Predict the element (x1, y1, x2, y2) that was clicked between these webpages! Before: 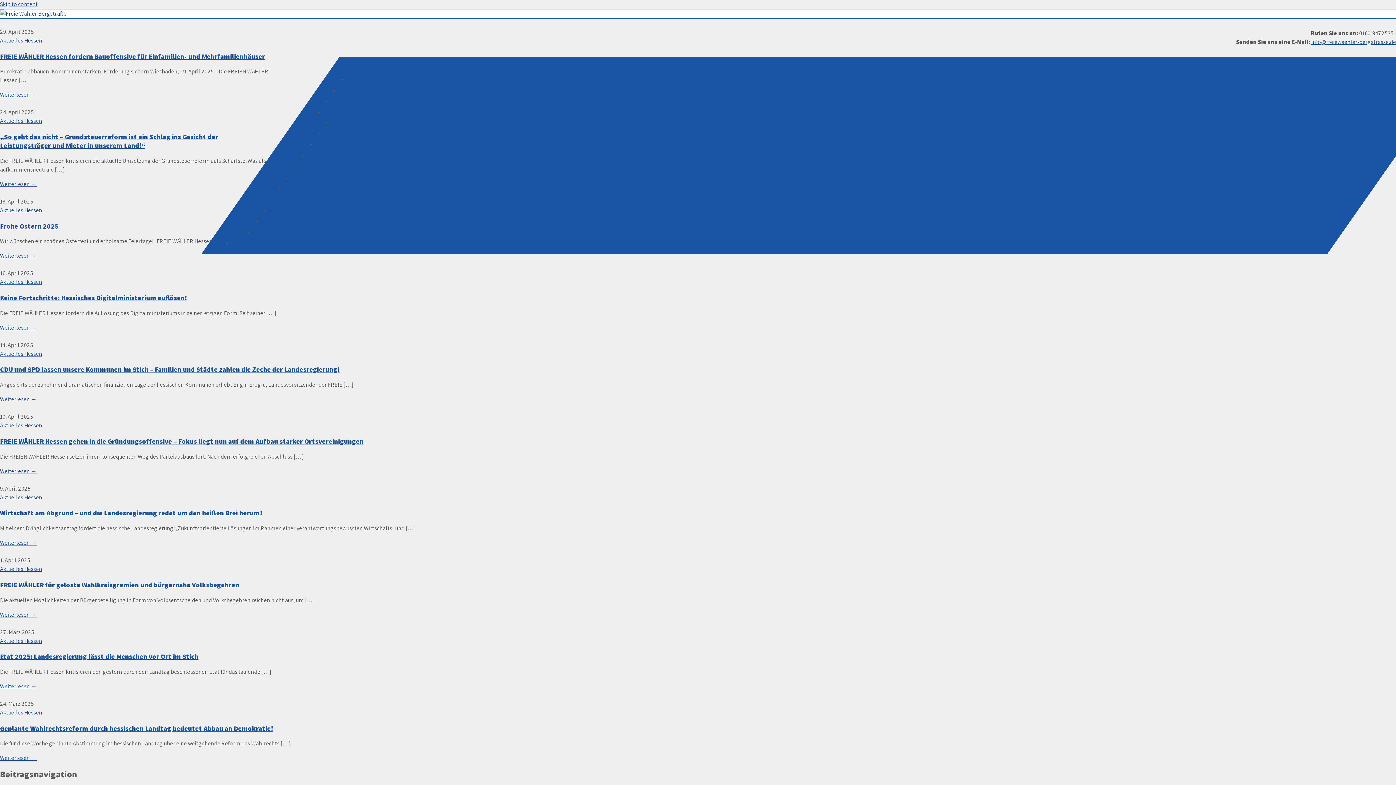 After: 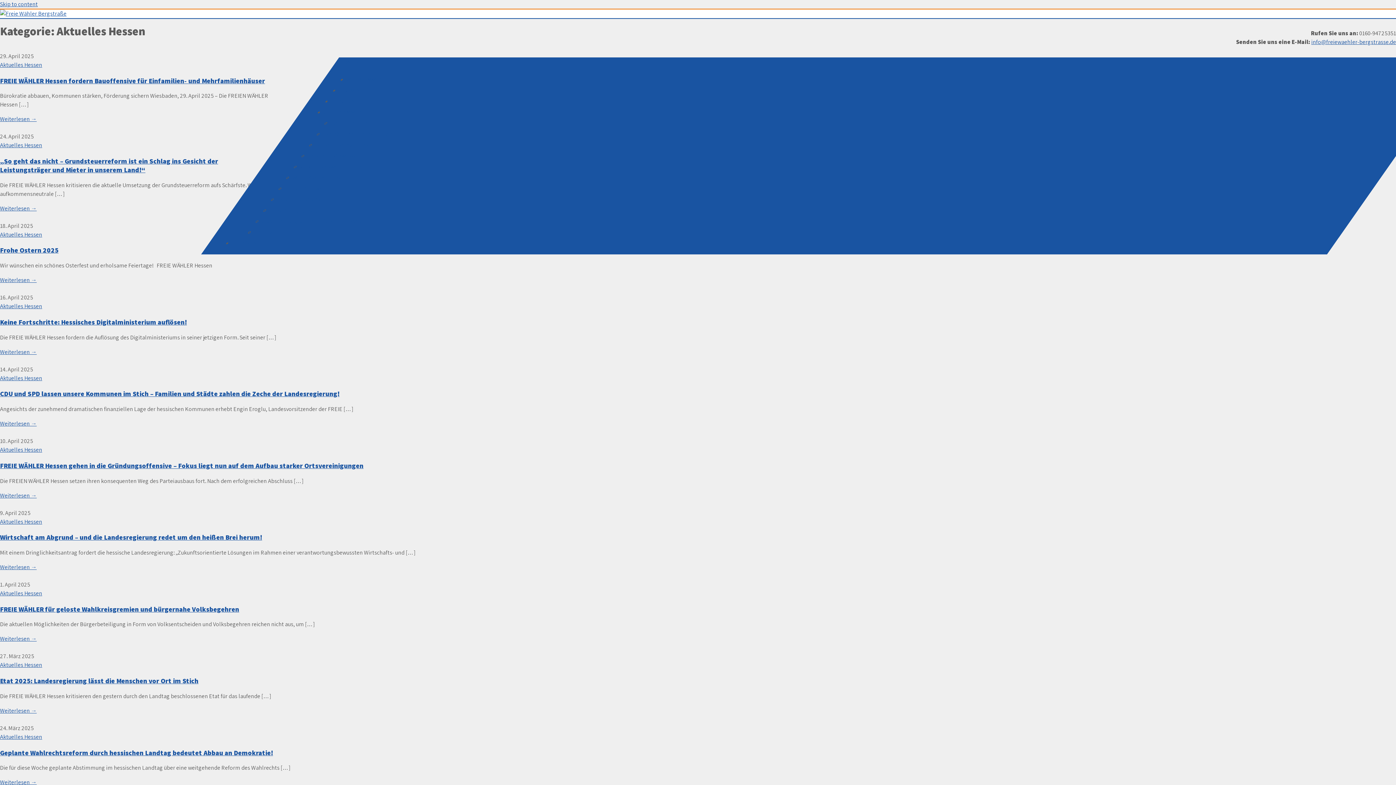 Action: label: Aktuelles Hessen bbox: (0, 206, 42, 214)